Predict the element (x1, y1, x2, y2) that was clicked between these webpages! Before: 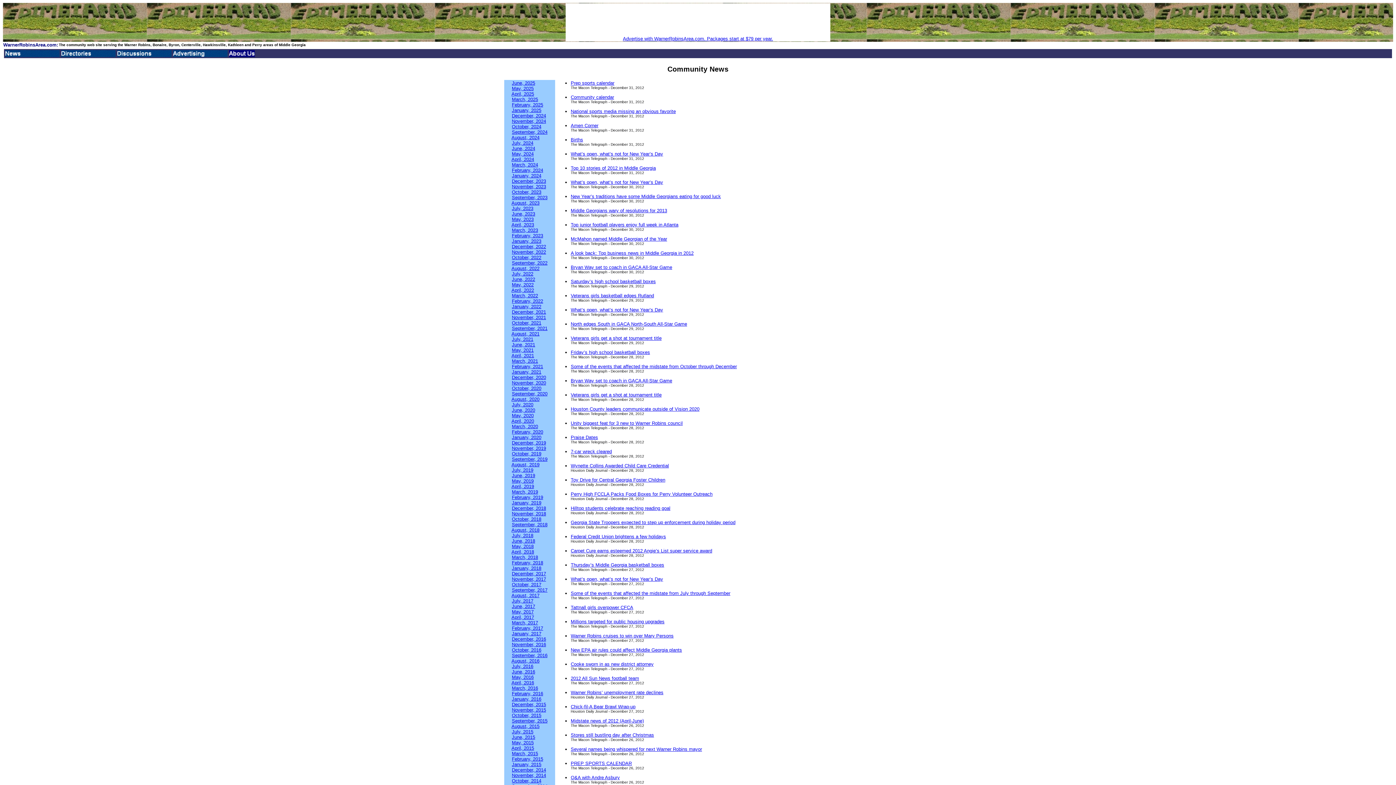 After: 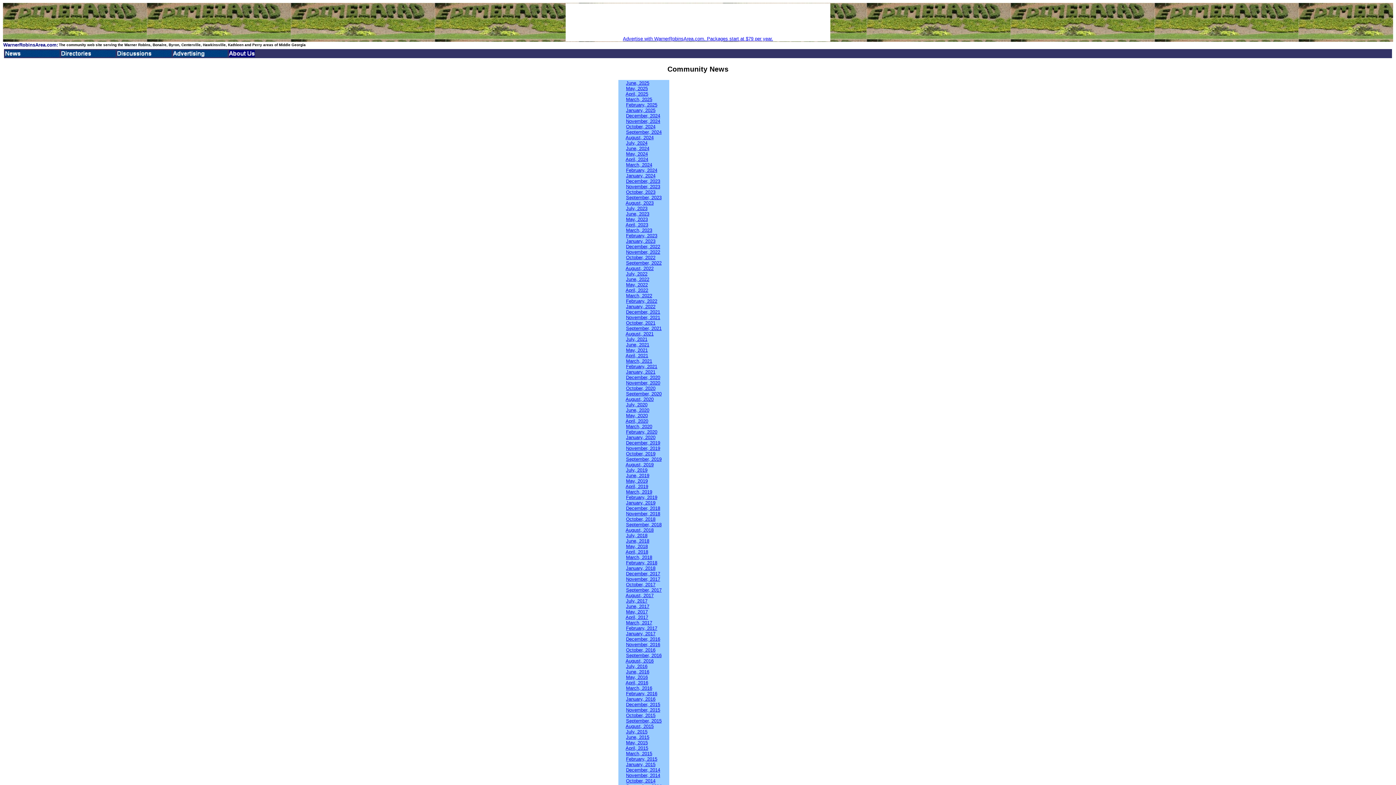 Action: label: March, 2015 bbox: (512, 751, 538, 756)